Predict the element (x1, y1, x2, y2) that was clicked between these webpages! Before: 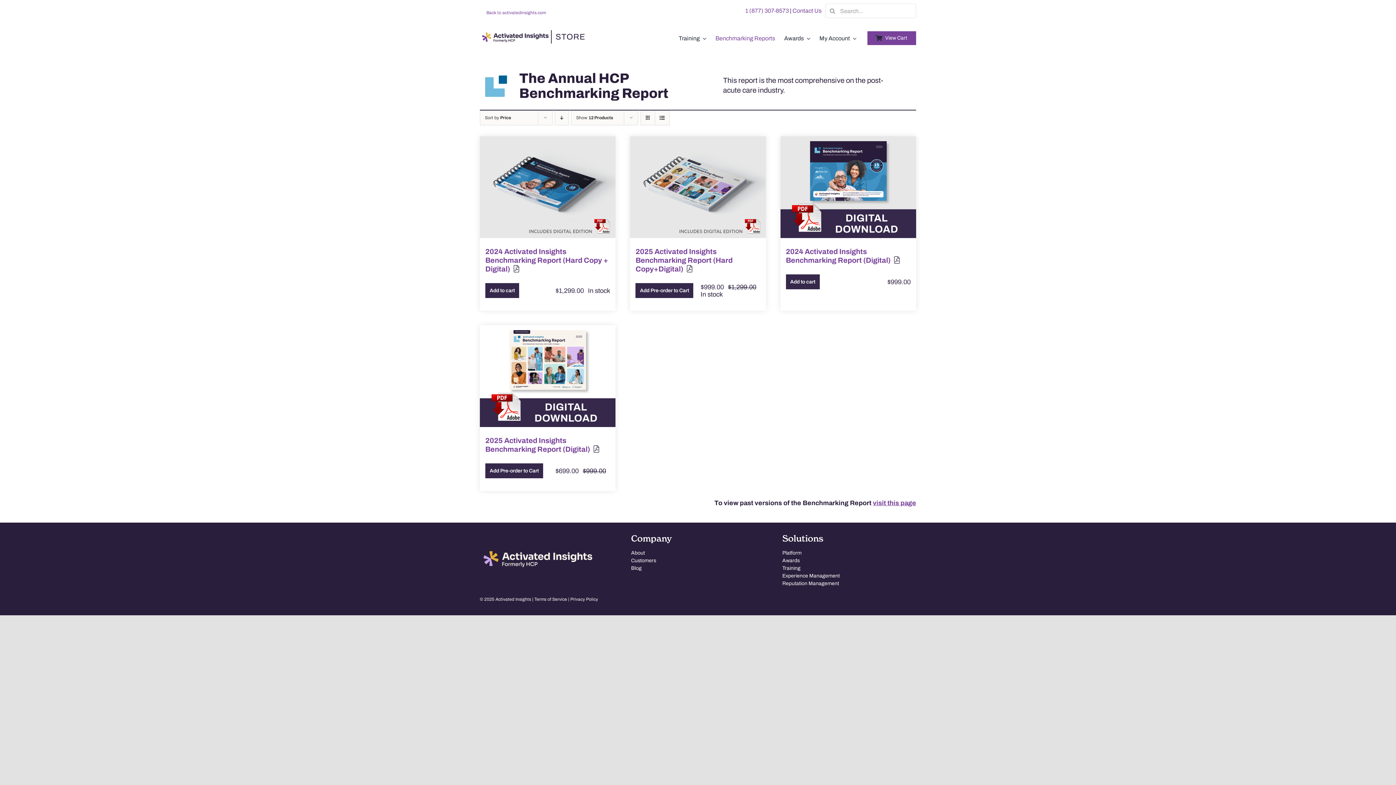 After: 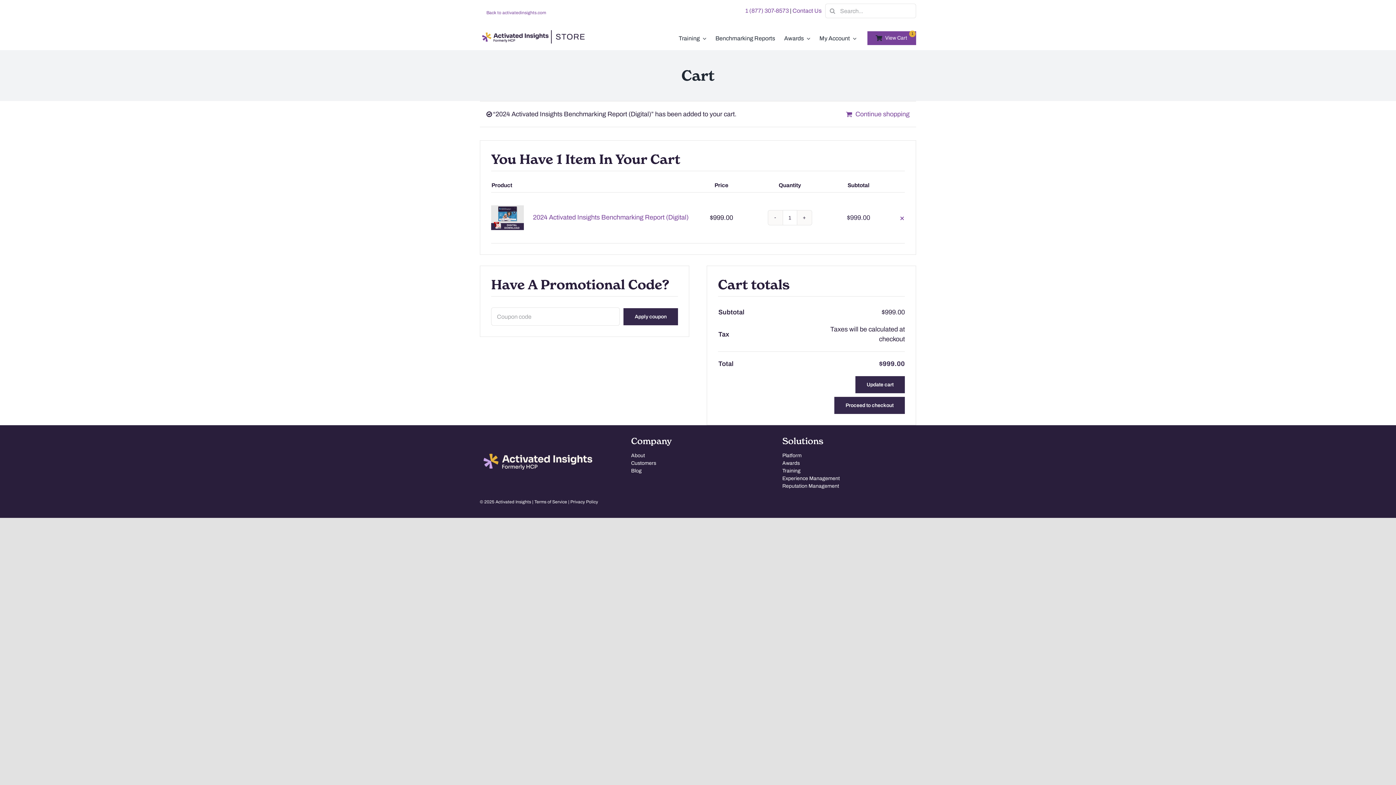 Action: bbox: (786, 274, 819, 289) label: Add to cart: “2024 Activated Insights Benchmarking Report (Digital)”